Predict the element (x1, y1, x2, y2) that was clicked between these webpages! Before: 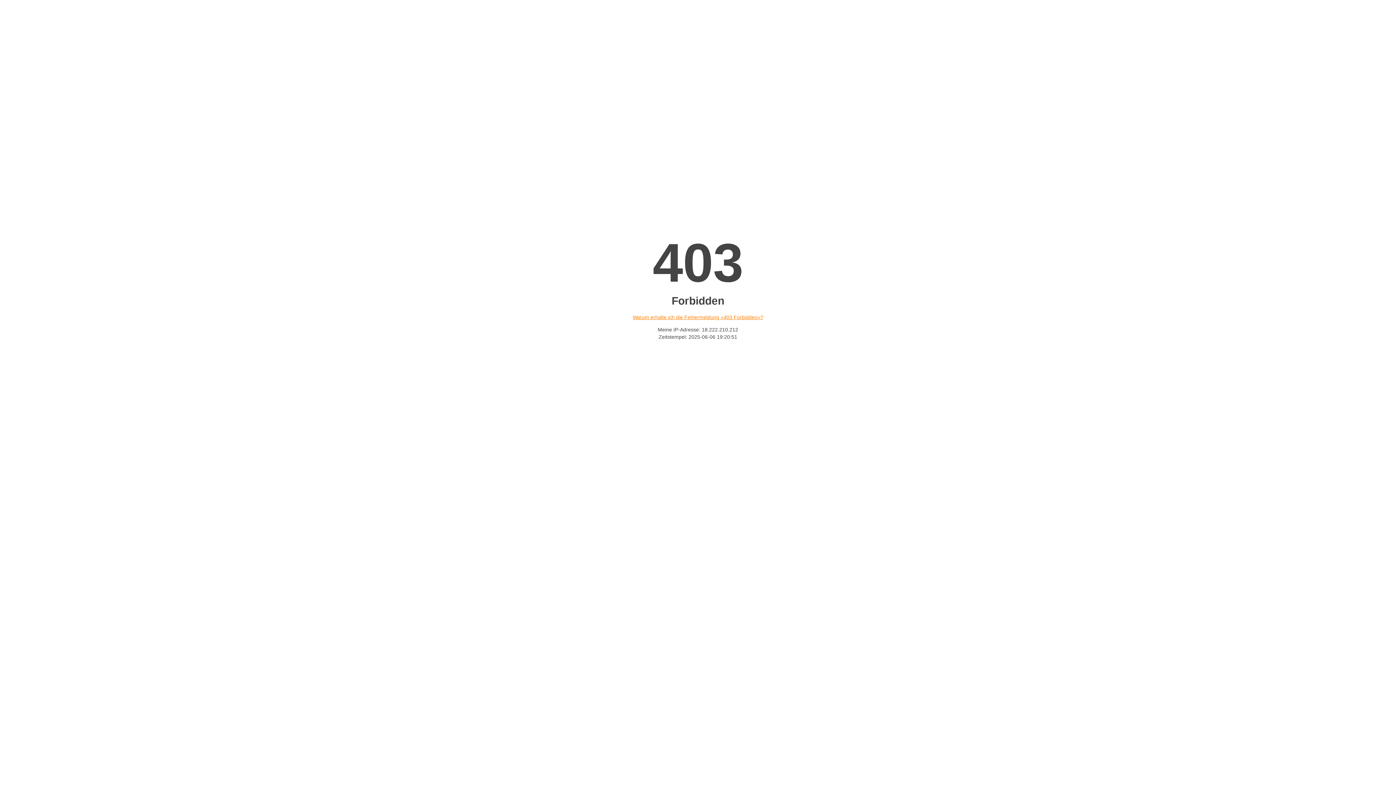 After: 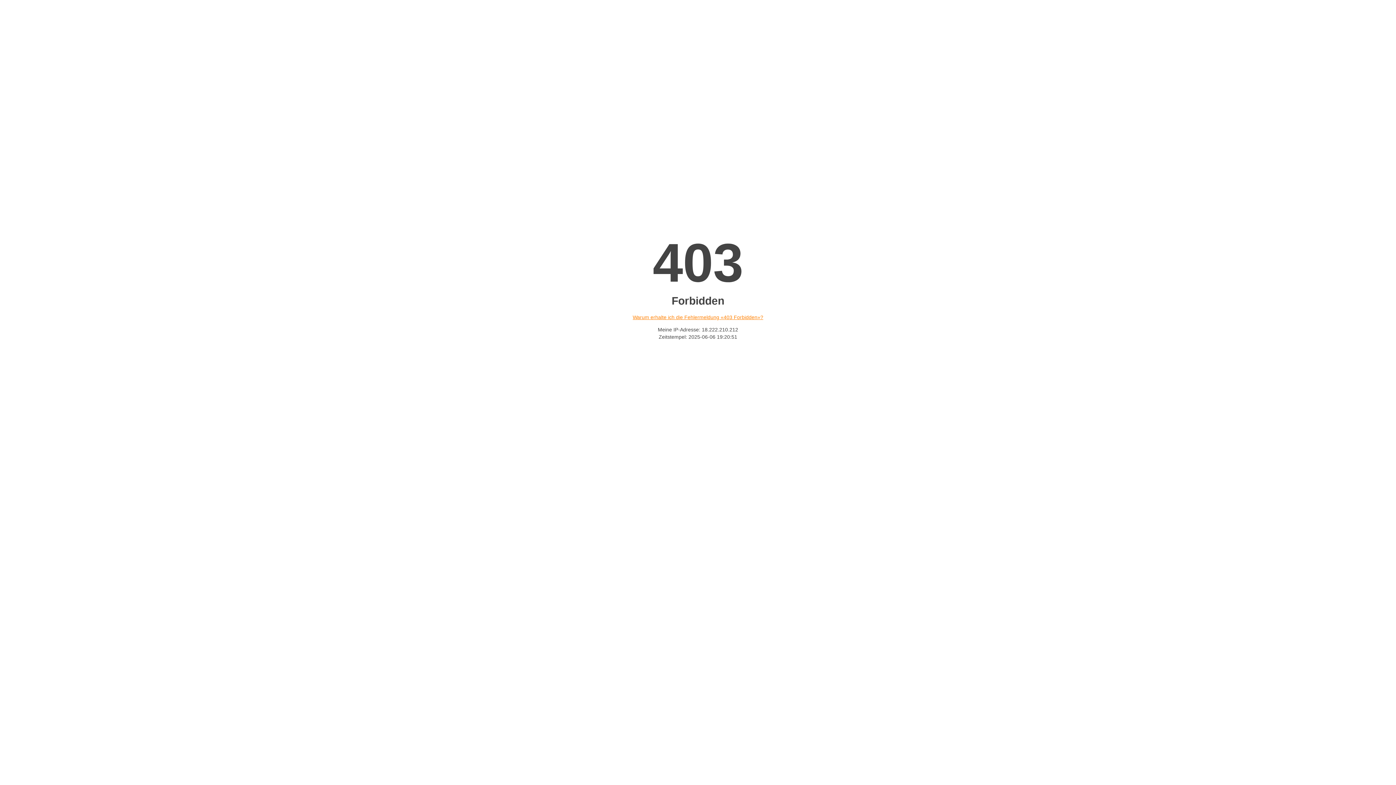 Action: label: Warum erhalte ich die Fehlermeldung «403 Forbidden»? bbox: (632, 314, 763, 320)